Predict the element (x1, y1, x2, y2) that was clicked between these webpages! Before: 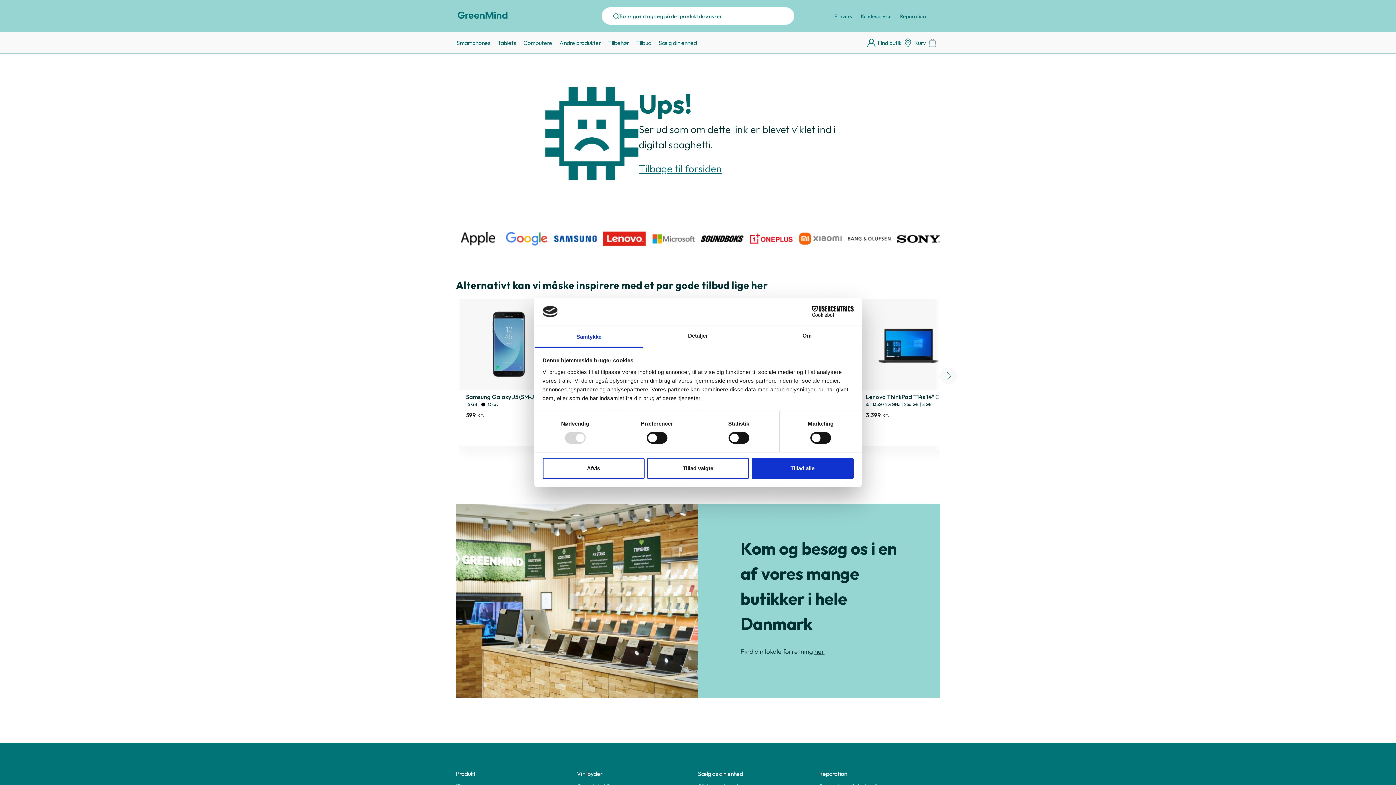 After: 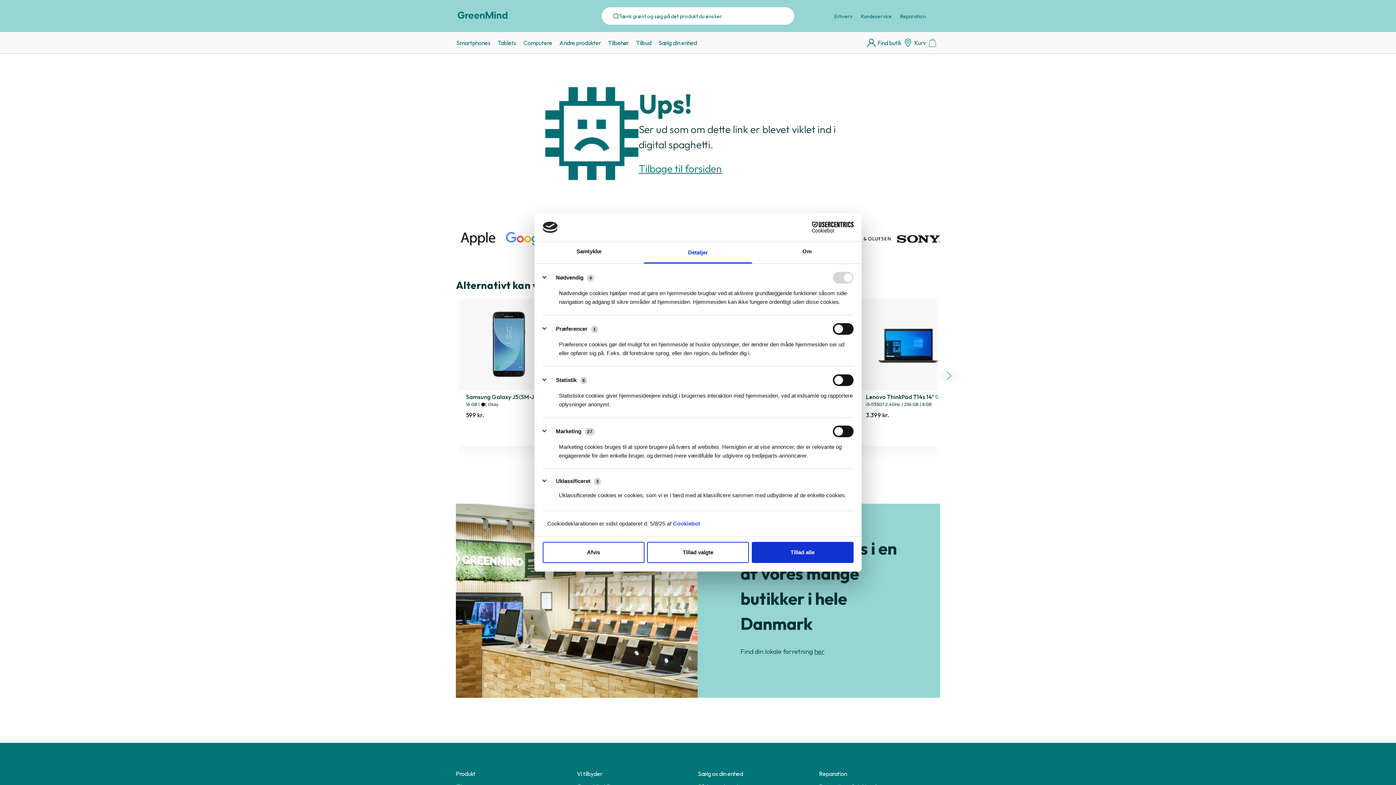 Action: bbox: (643, 326, 752, 347) label: Detaljer